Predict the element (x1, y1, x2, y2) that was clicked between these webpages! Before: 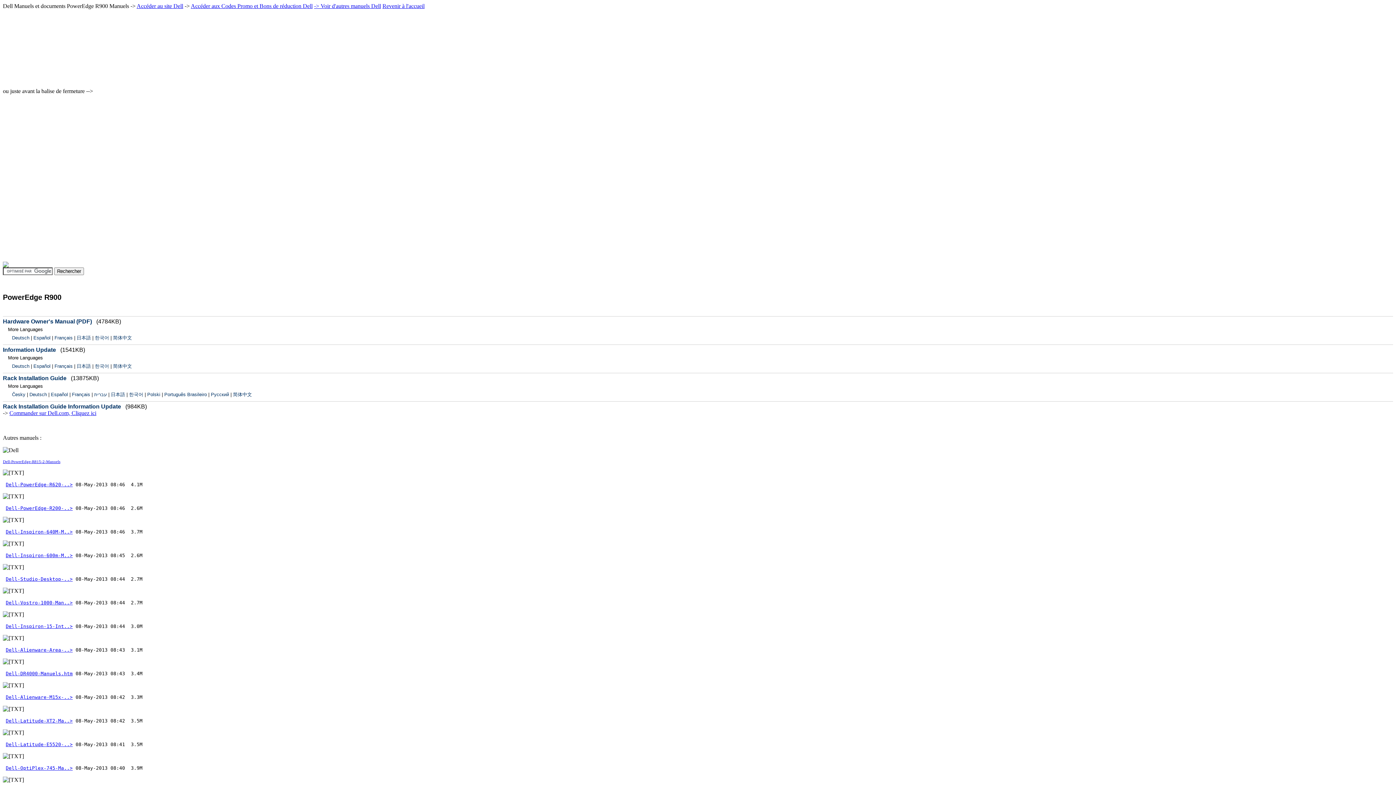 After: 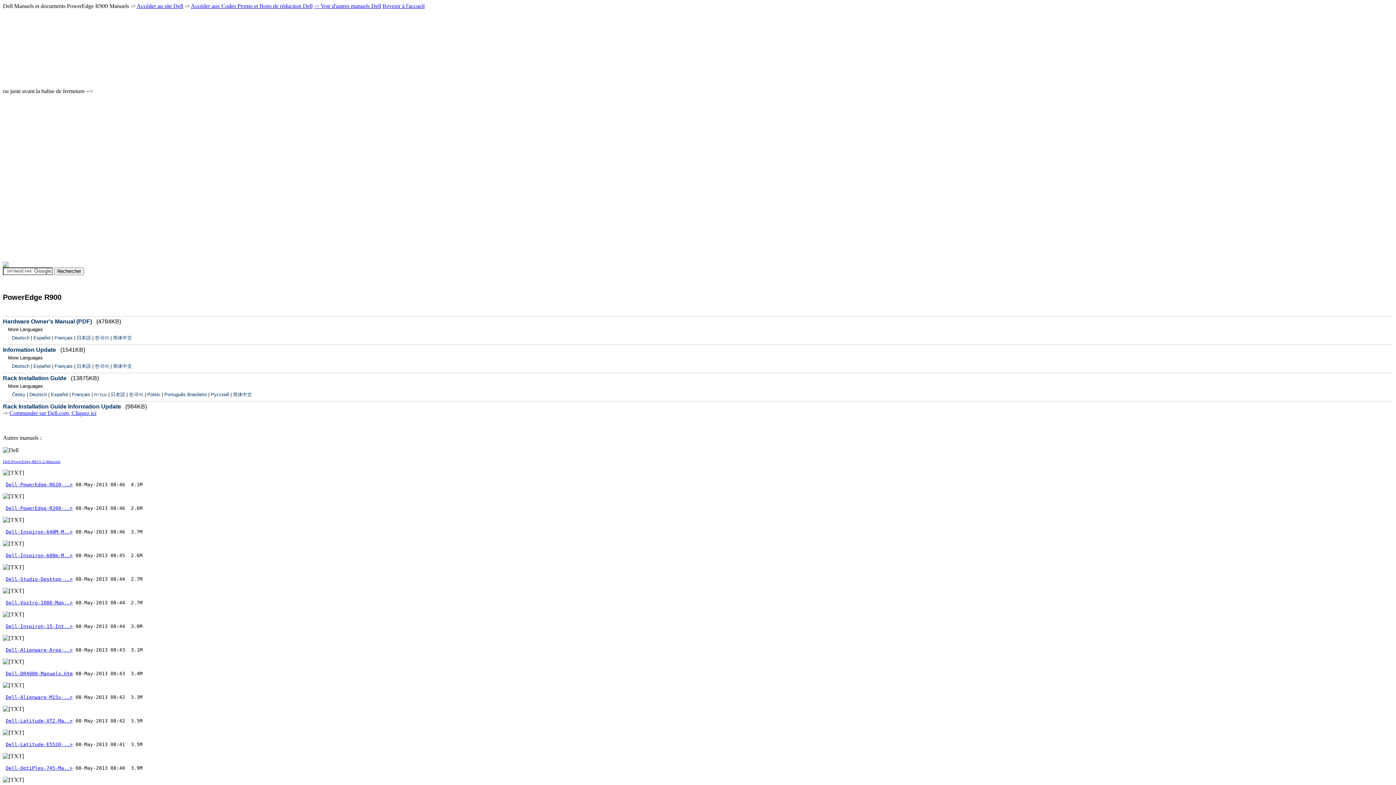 Action: bbox: (113, 363, 132, 369) label: 简体中文